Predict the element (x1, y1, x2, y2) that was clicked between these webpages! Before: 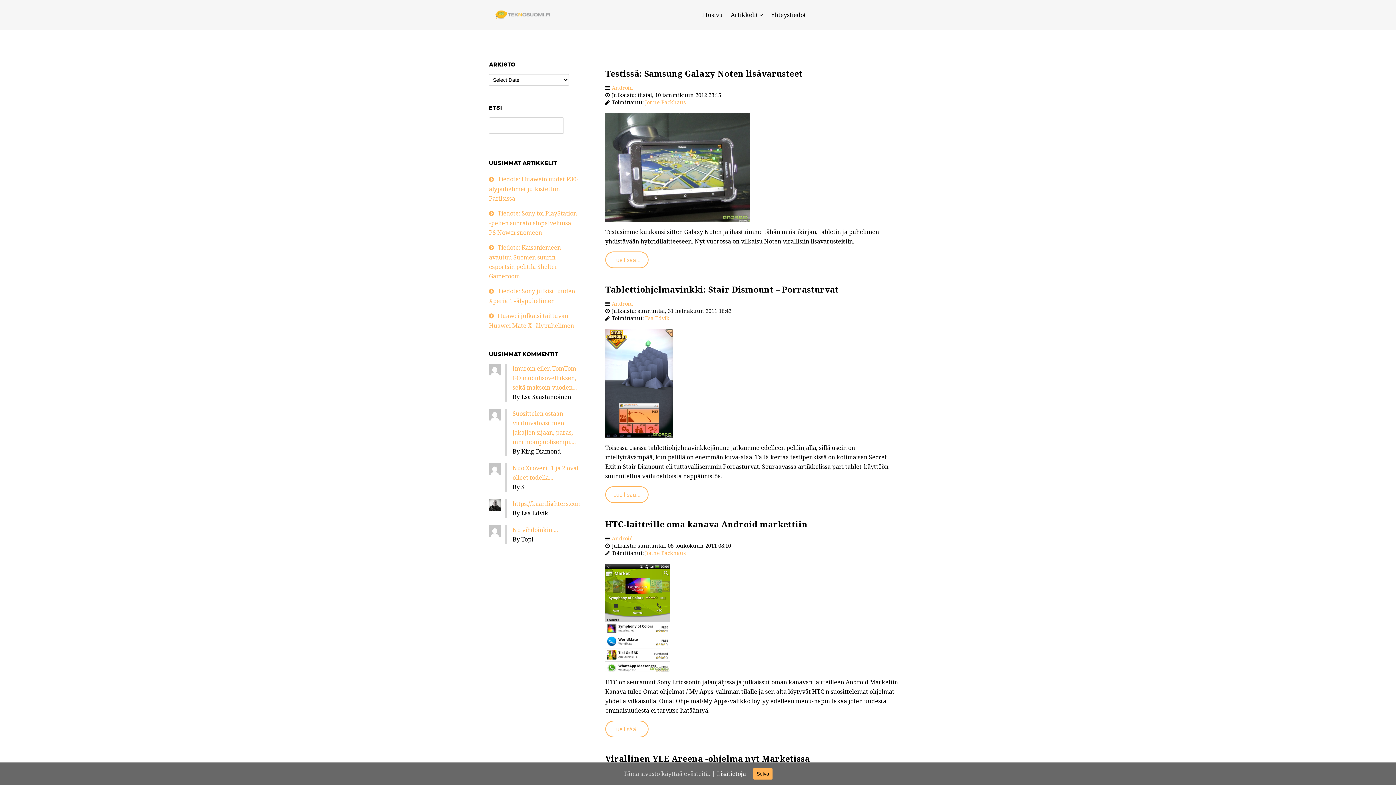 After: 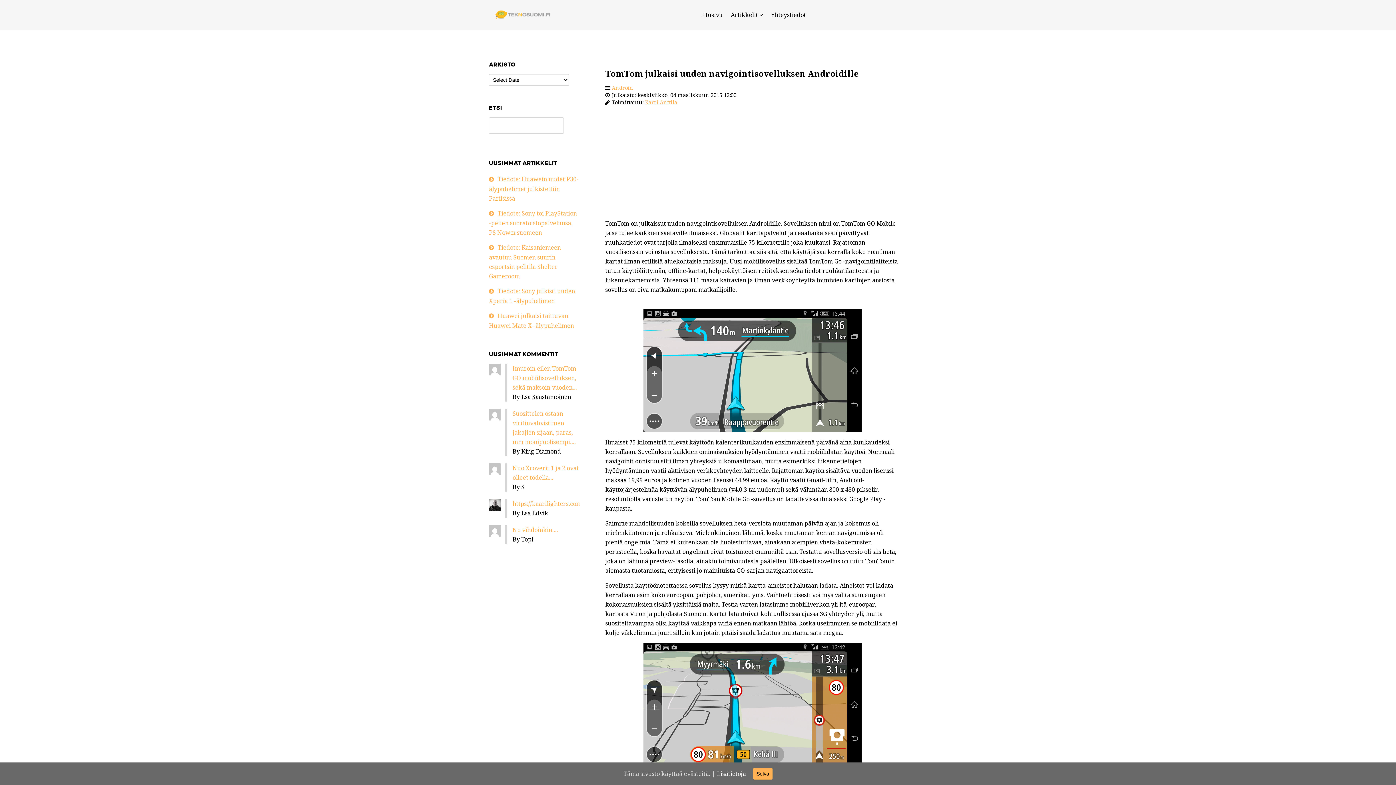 Action: bbox: (512, 364, 577, 391) label: Imuroin eilen TomTom GO mobiilisovelluksen, sekä maksoin vuoden...